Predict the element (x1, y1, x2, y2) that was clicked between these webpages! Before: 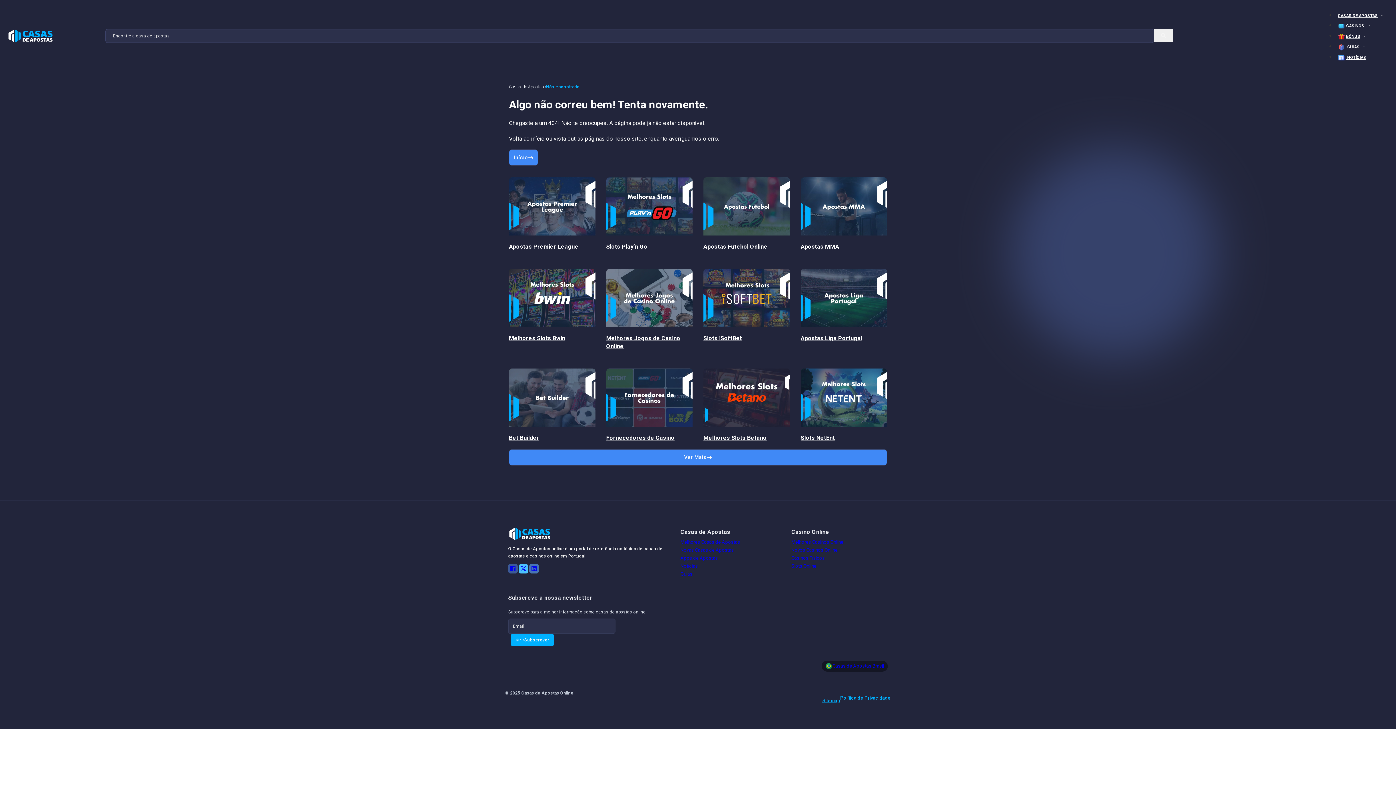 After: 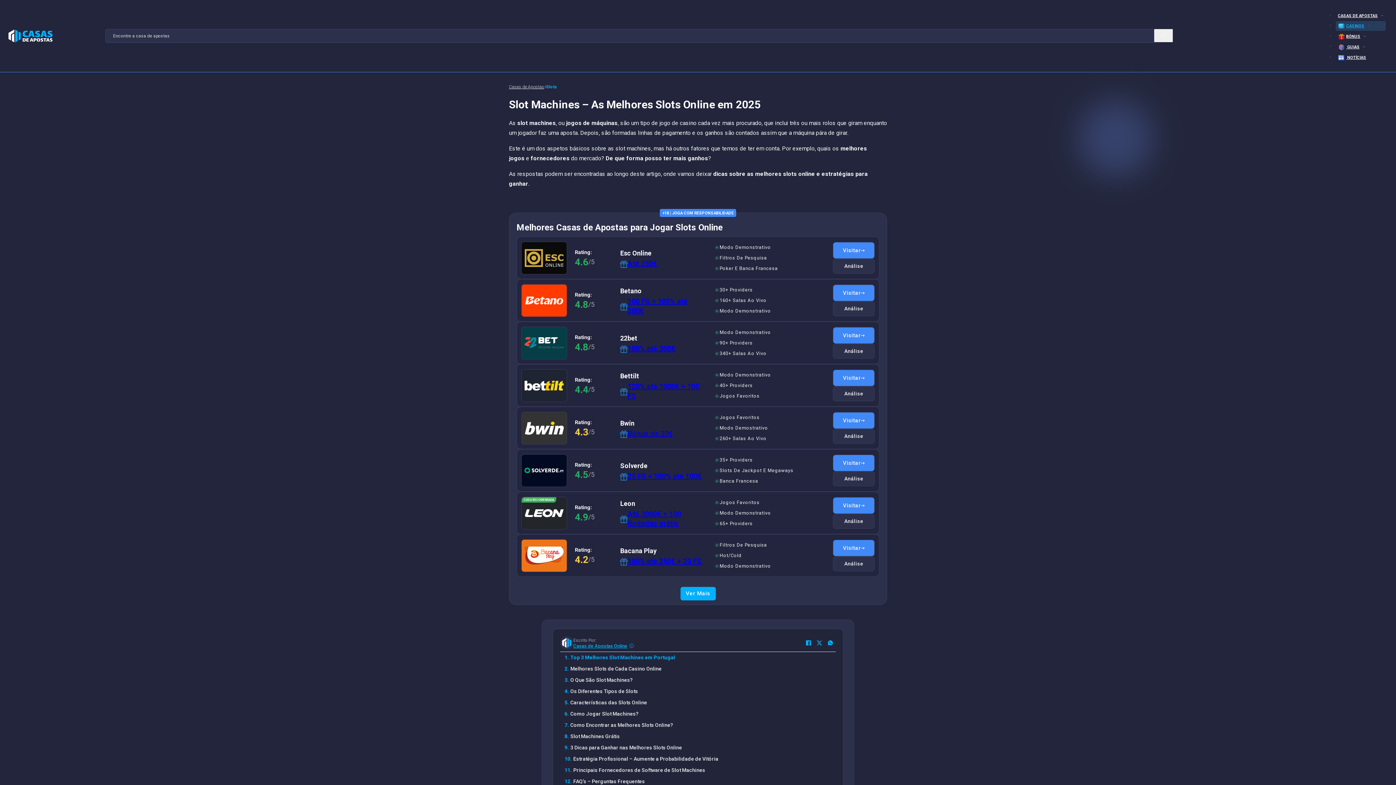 Action: label: Slots Online bbox: (791, 563, 816, 569)